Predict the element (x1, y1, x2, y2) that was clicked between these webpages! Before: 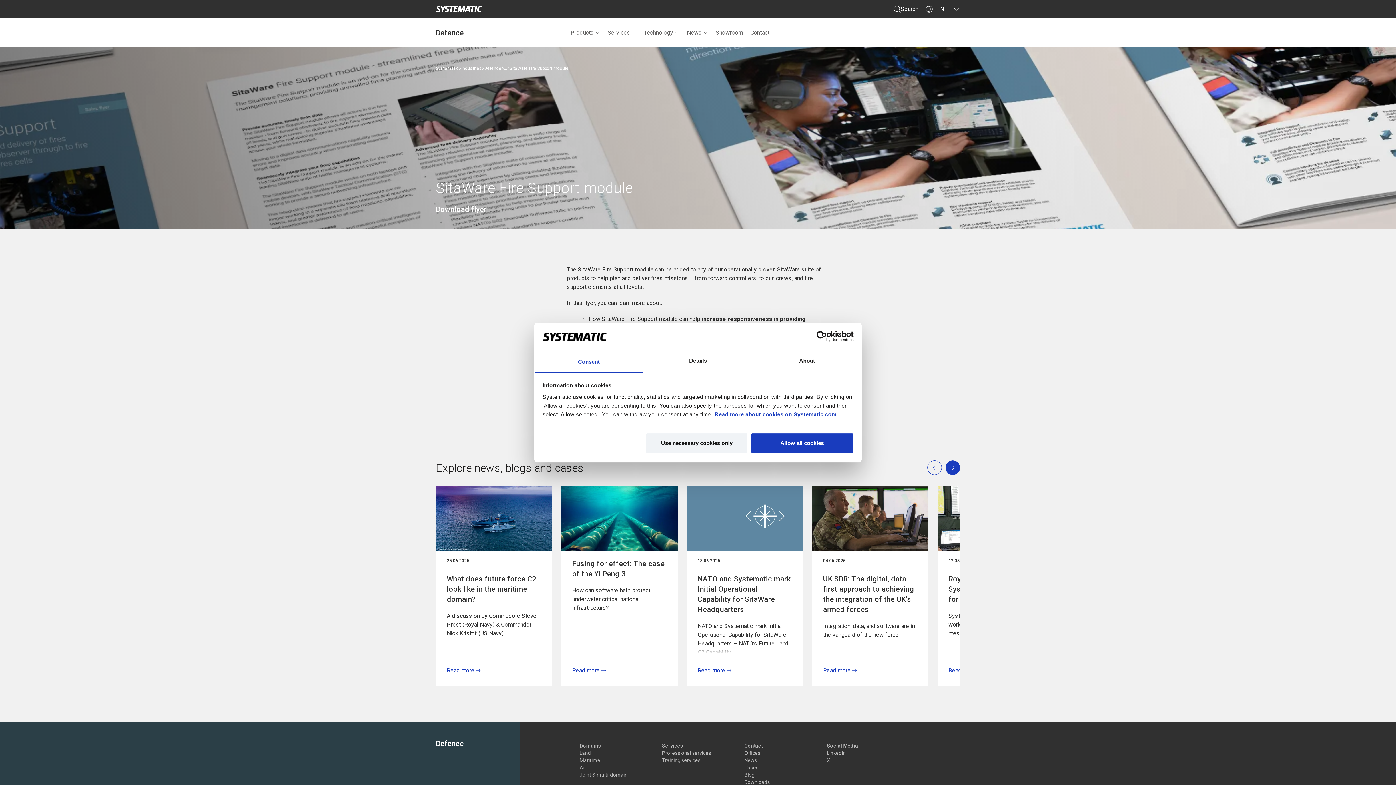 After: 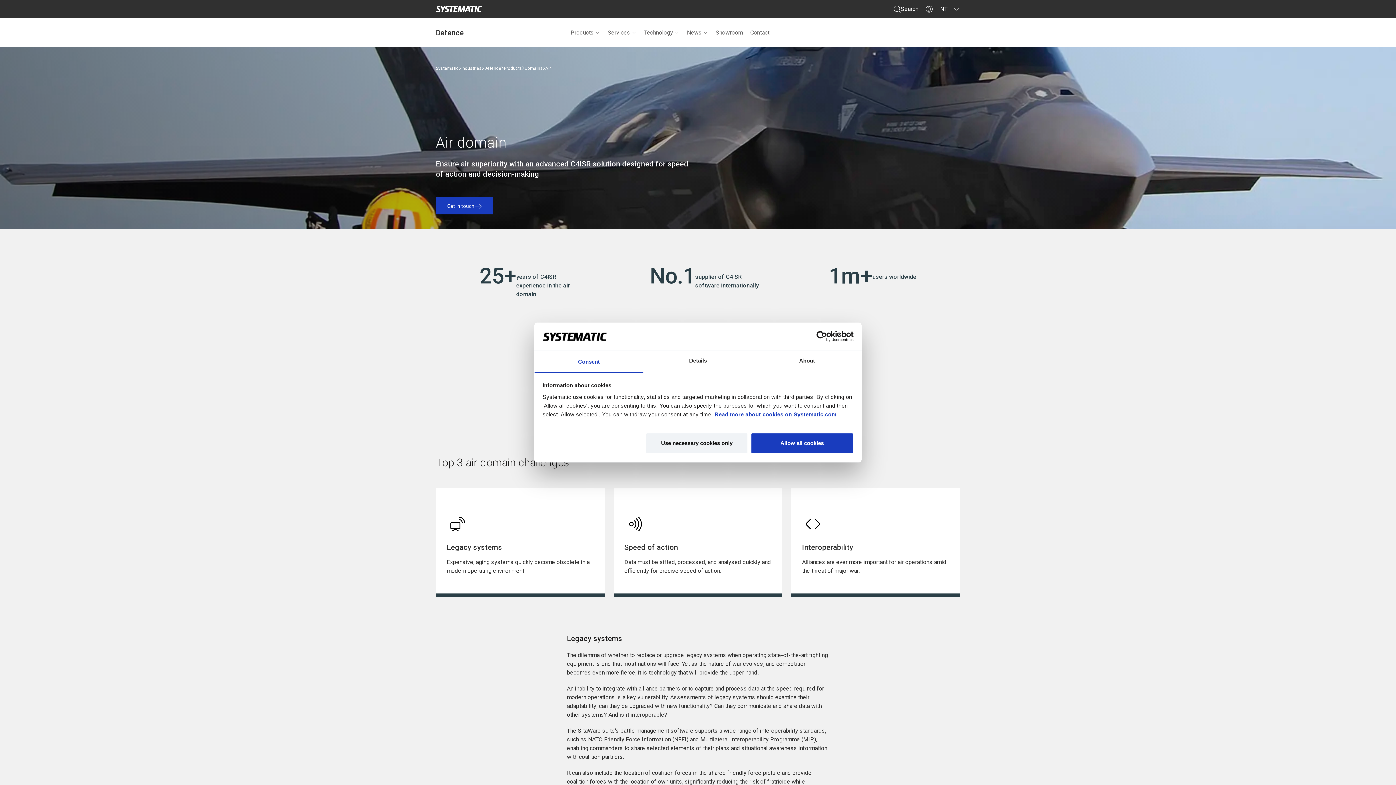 Action: label: Air bbox: (579, 764, 586, 771)